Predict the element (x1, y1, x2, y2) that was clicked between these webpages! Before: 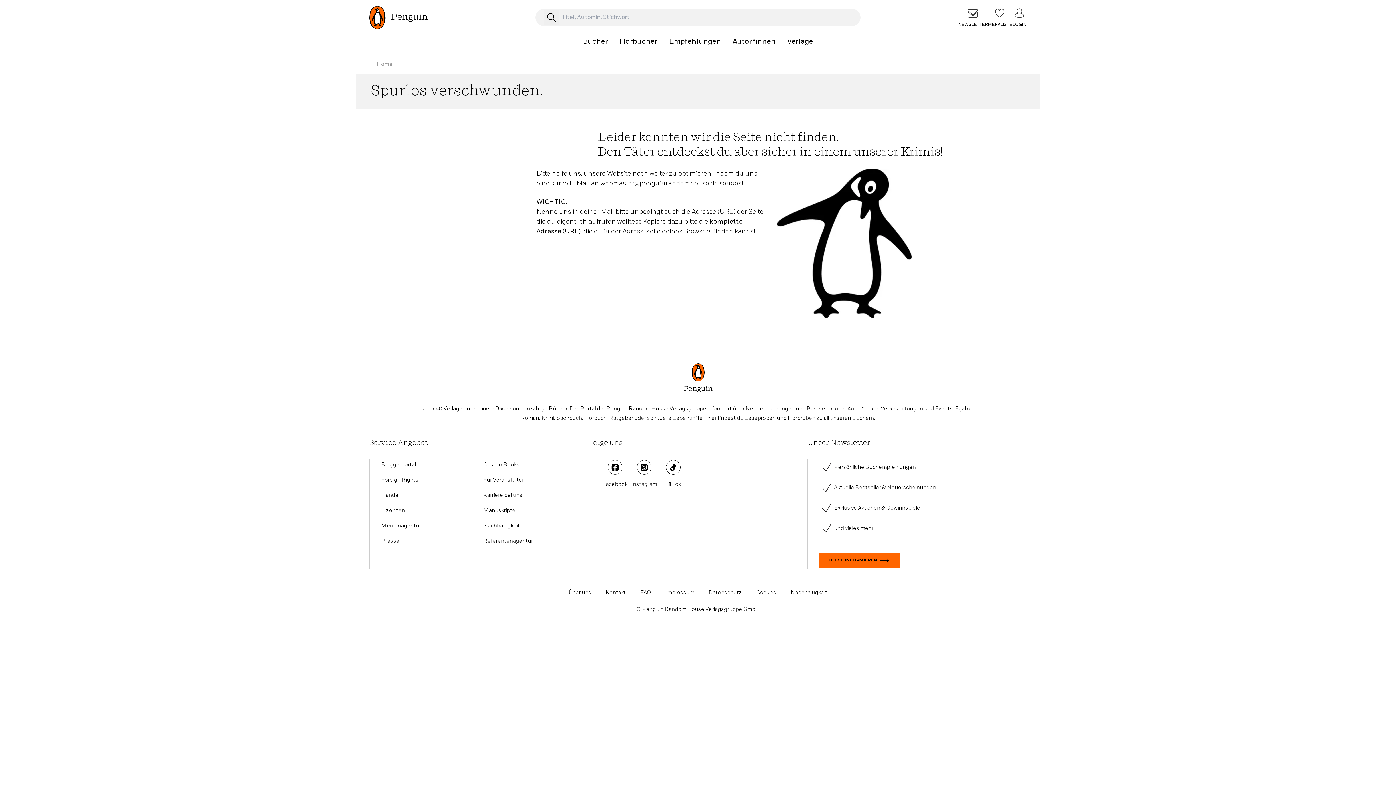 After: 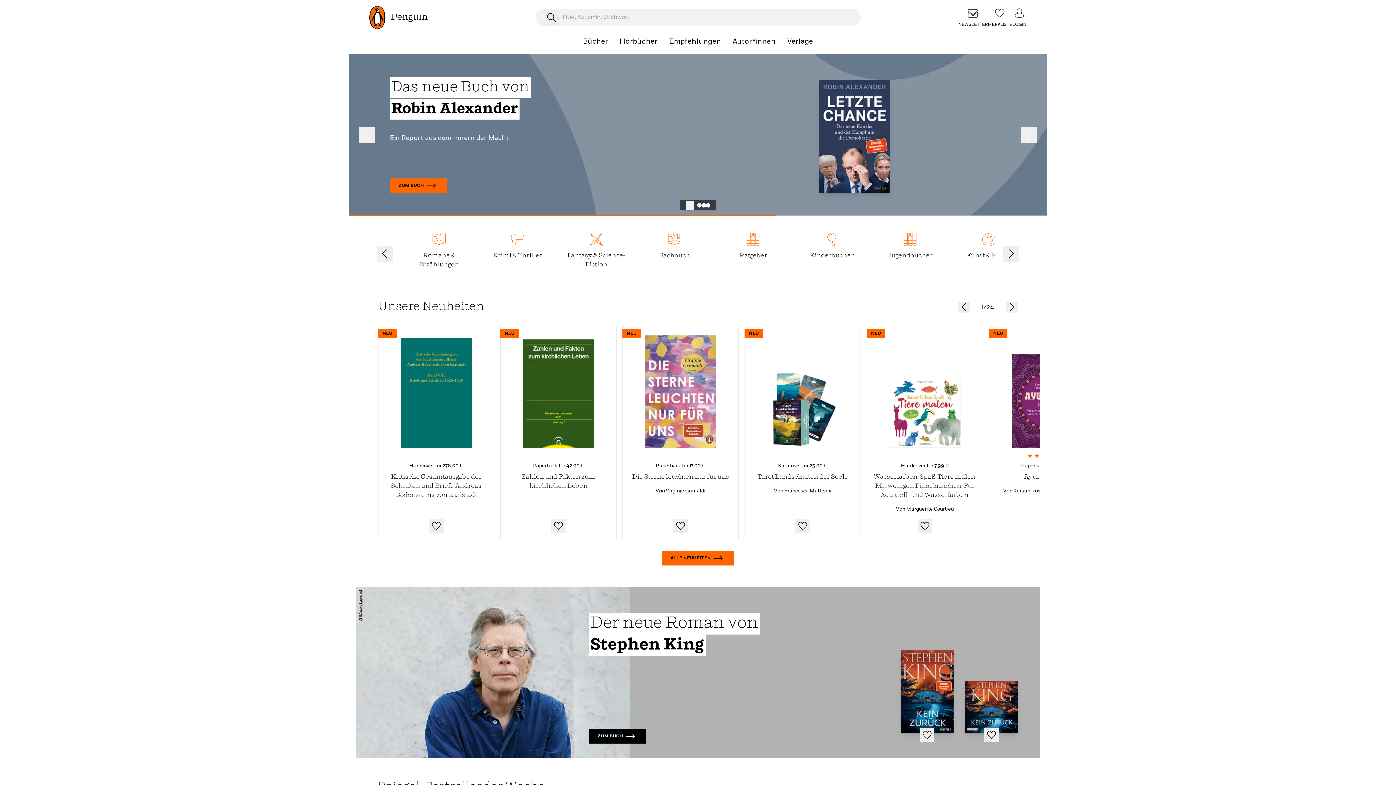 Action: bbox: (683, 363, 712, 392)